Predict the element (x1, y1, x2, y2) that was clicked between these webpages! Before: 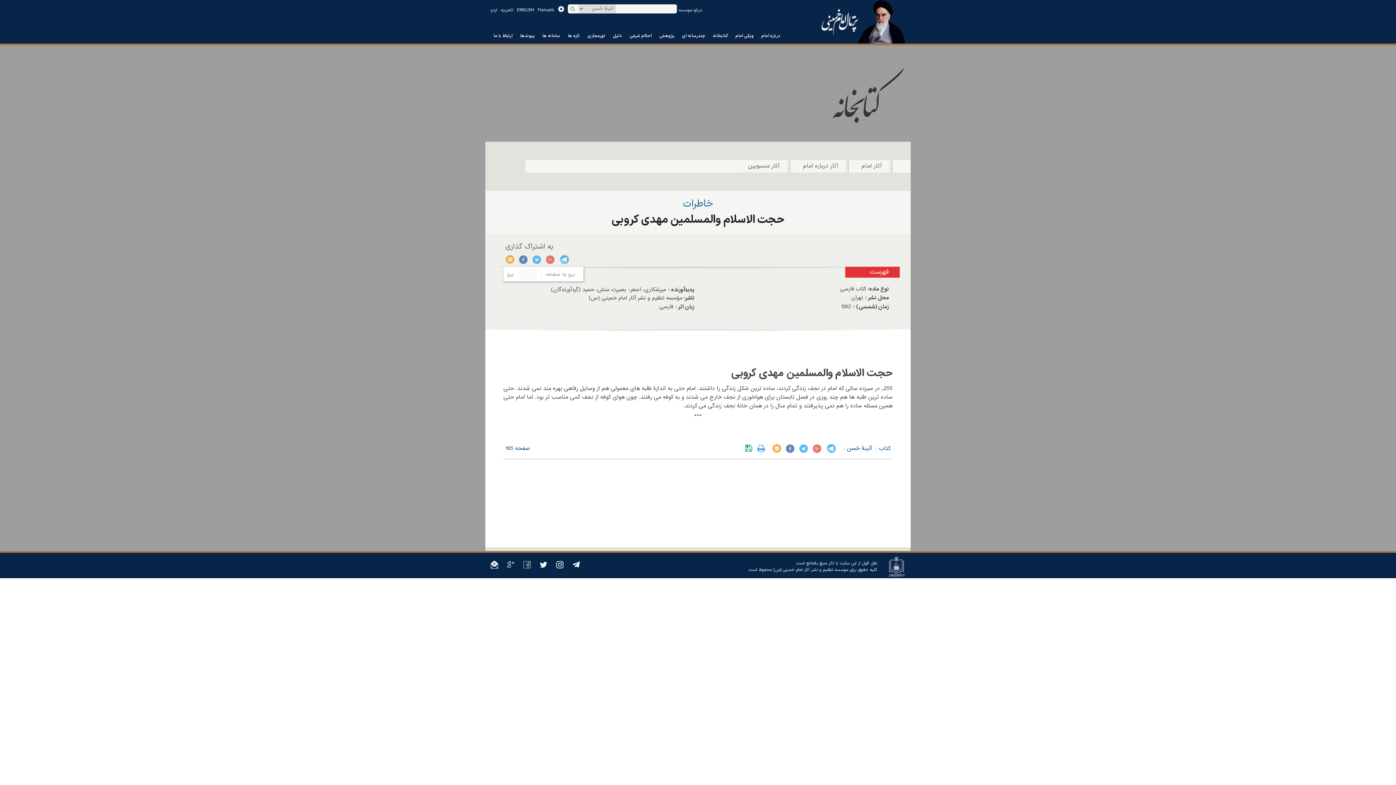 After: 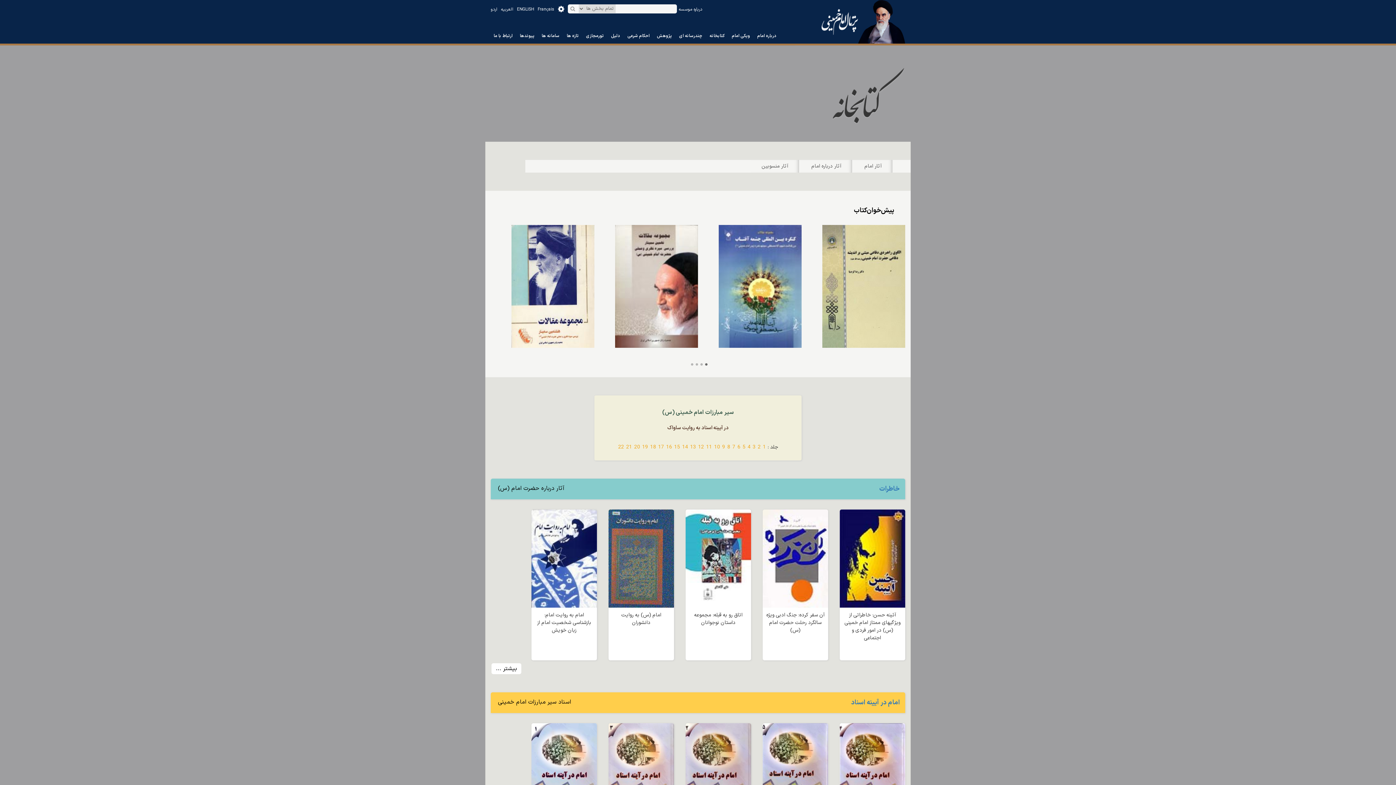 Action: label: آثار درباره امام bbox: (792, 160, 849, 172)